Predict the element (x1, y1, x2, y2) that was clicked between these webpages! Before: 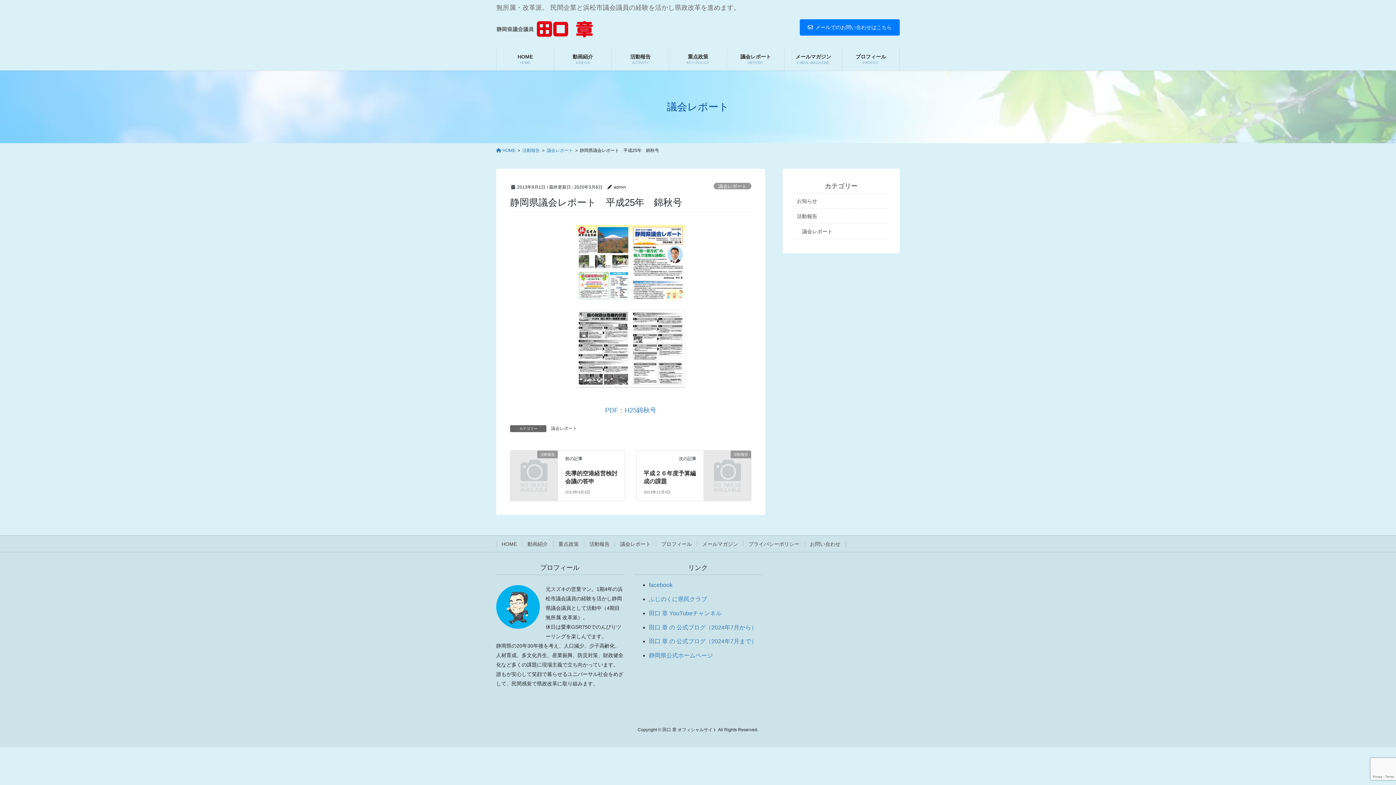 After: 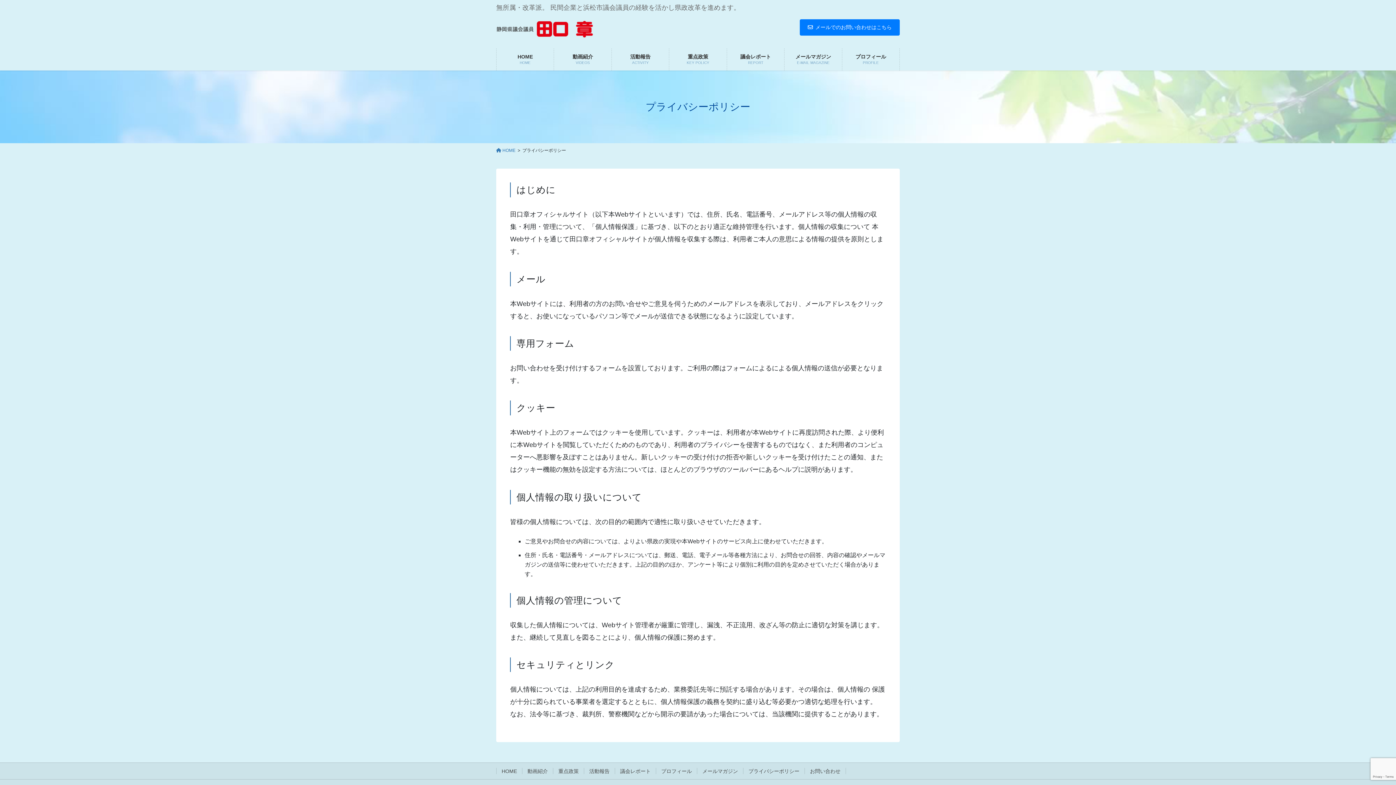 Action: bbox: (743, 541, 804, 547) label: プライバシーポリシー